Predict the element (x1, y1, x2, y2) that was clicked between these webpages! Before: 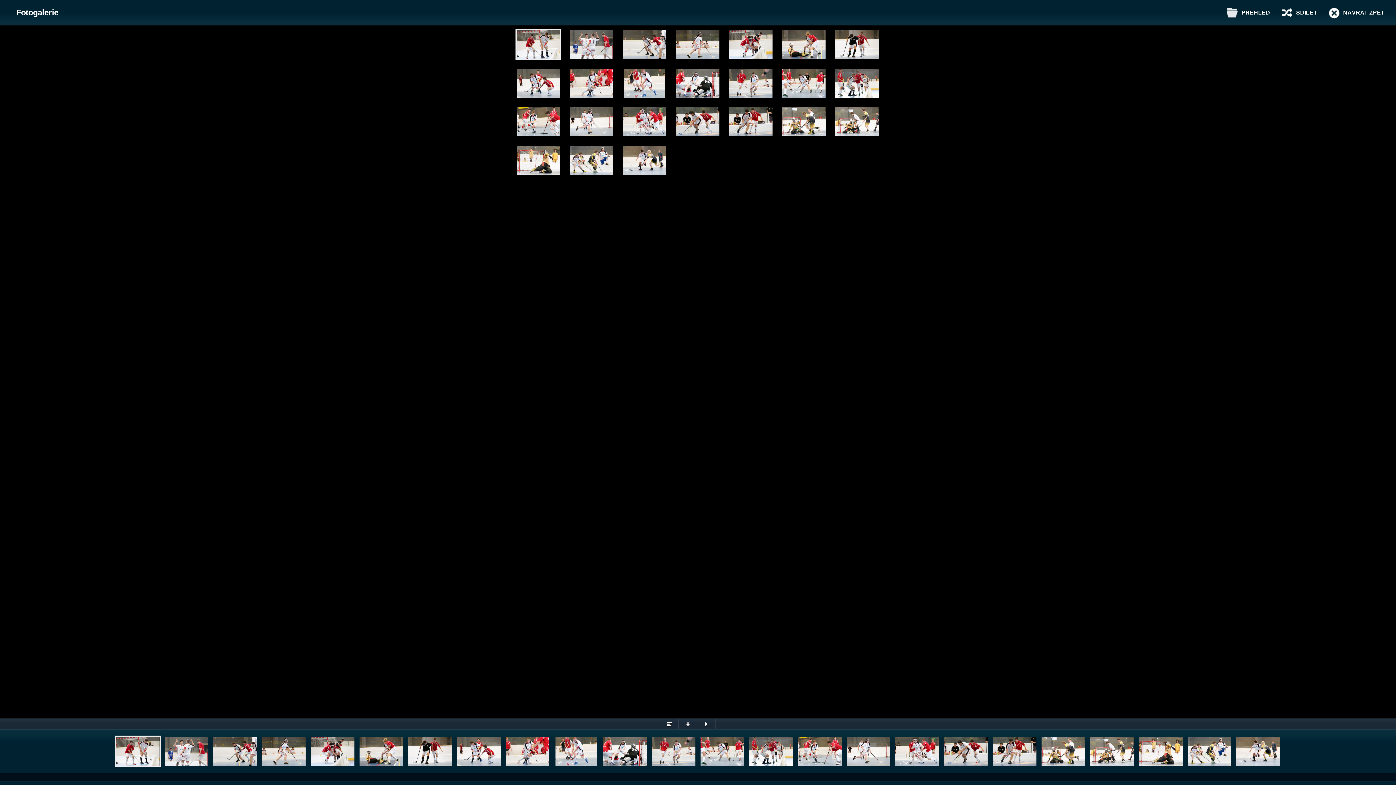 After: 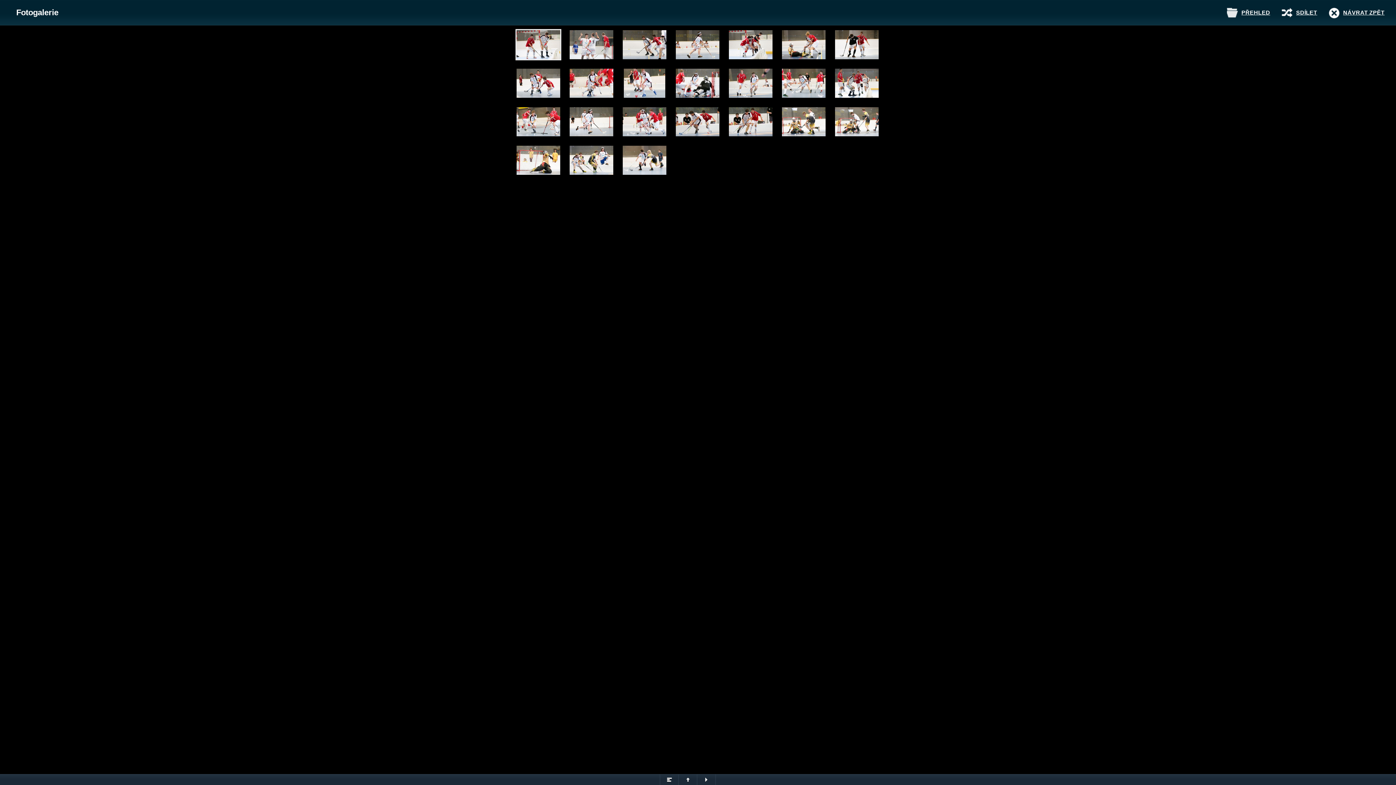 Action: bbox: (678, 718, 697, 730)